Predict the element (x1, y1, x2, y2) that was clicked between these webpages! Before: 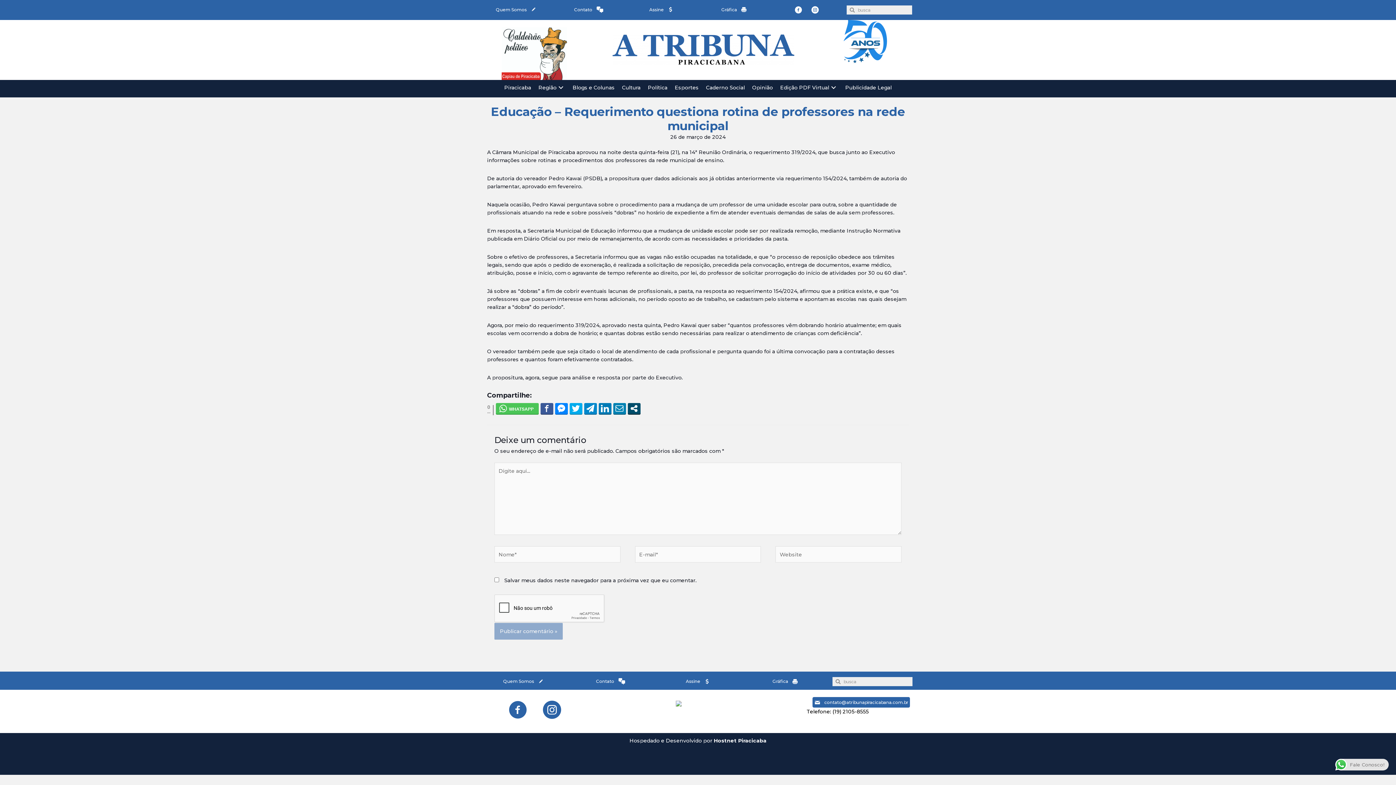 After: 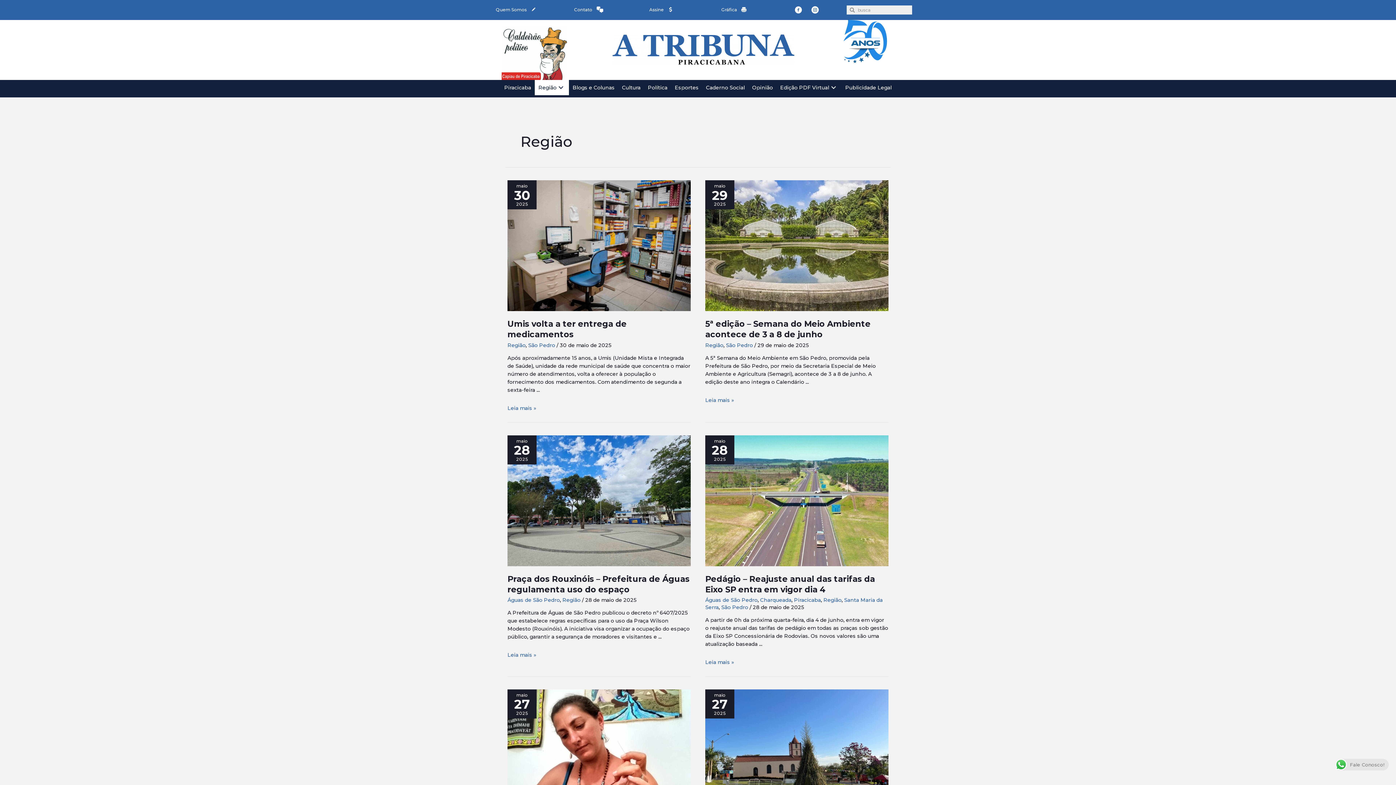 Action: label: Região bbox: (534, 80, 569, 95)